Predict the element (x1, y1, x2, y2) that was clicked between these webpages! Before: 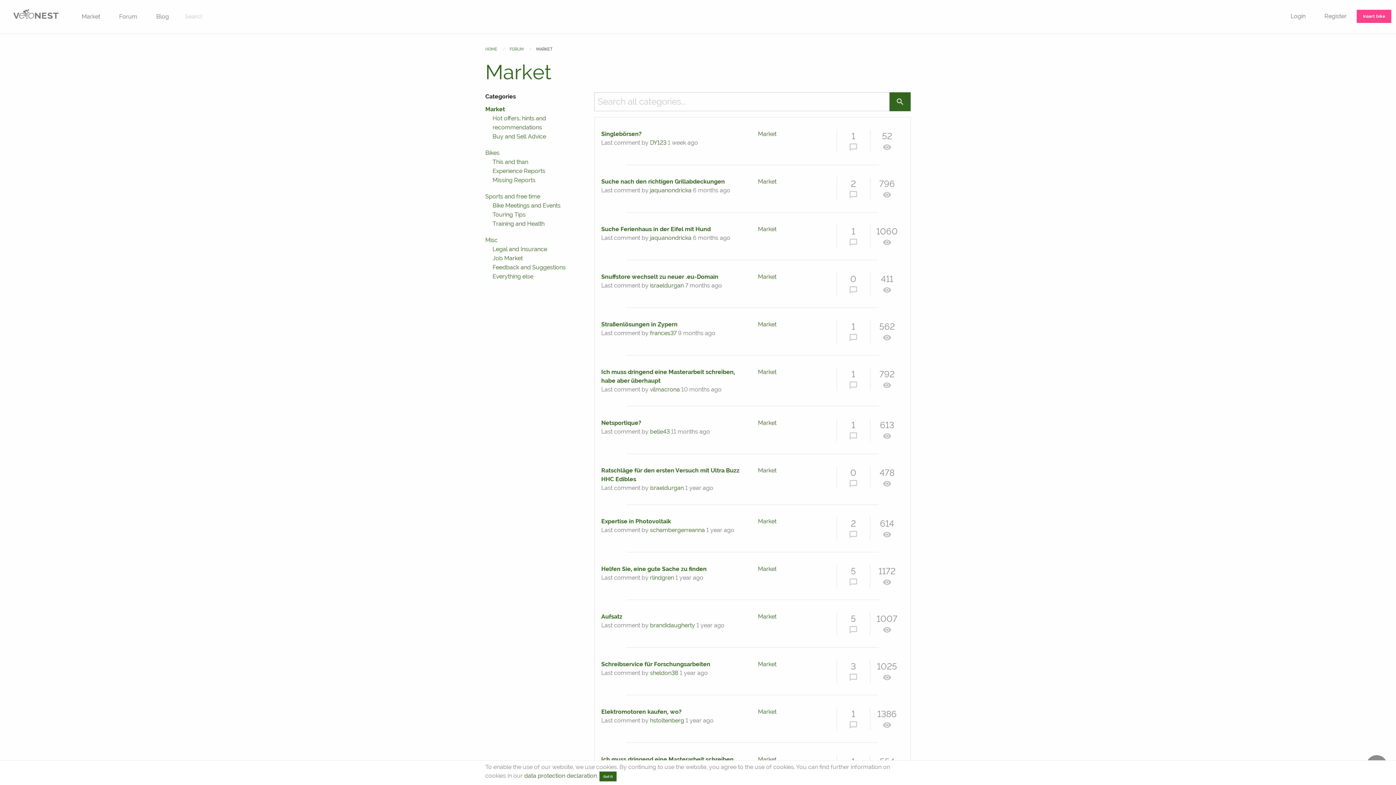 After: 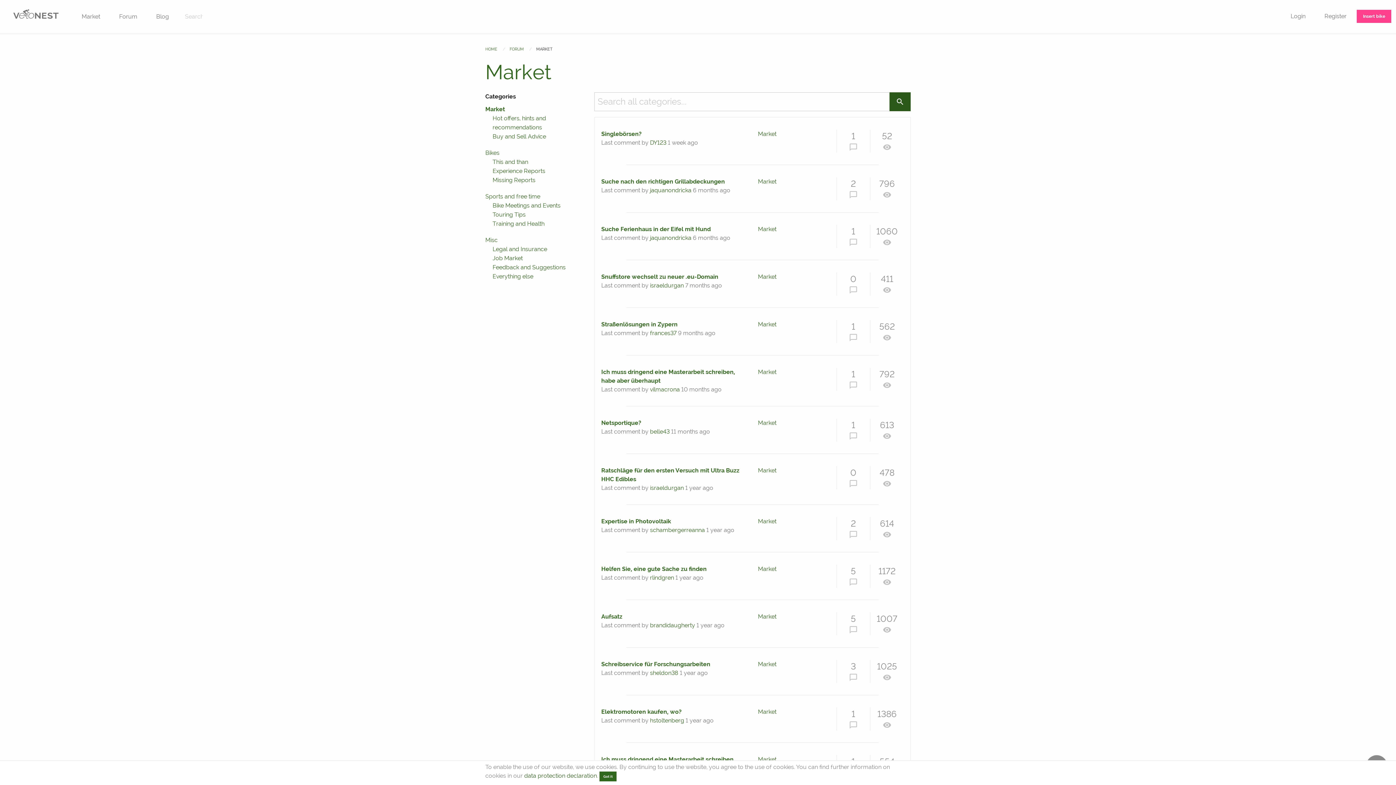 Action: label:  bbox: (889, 92, 910, 111)